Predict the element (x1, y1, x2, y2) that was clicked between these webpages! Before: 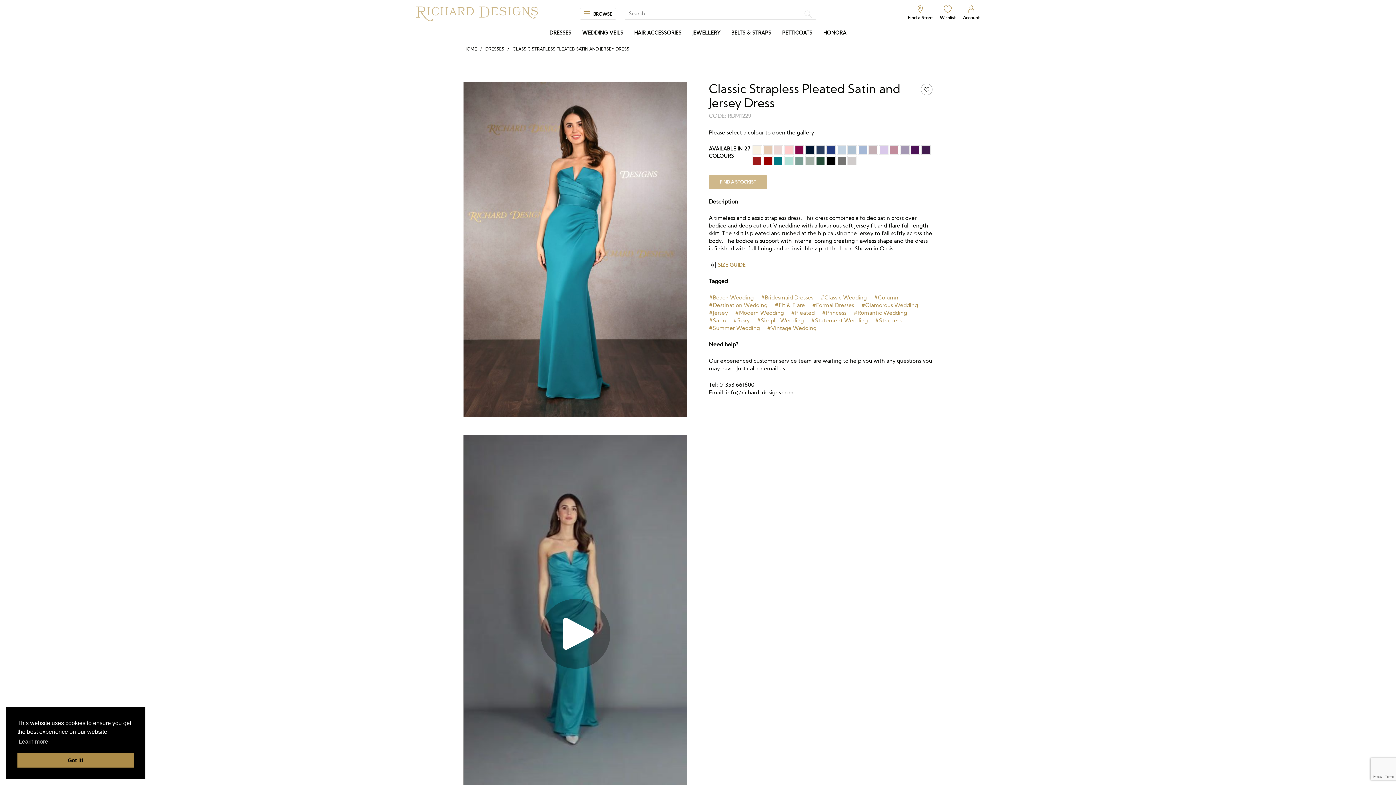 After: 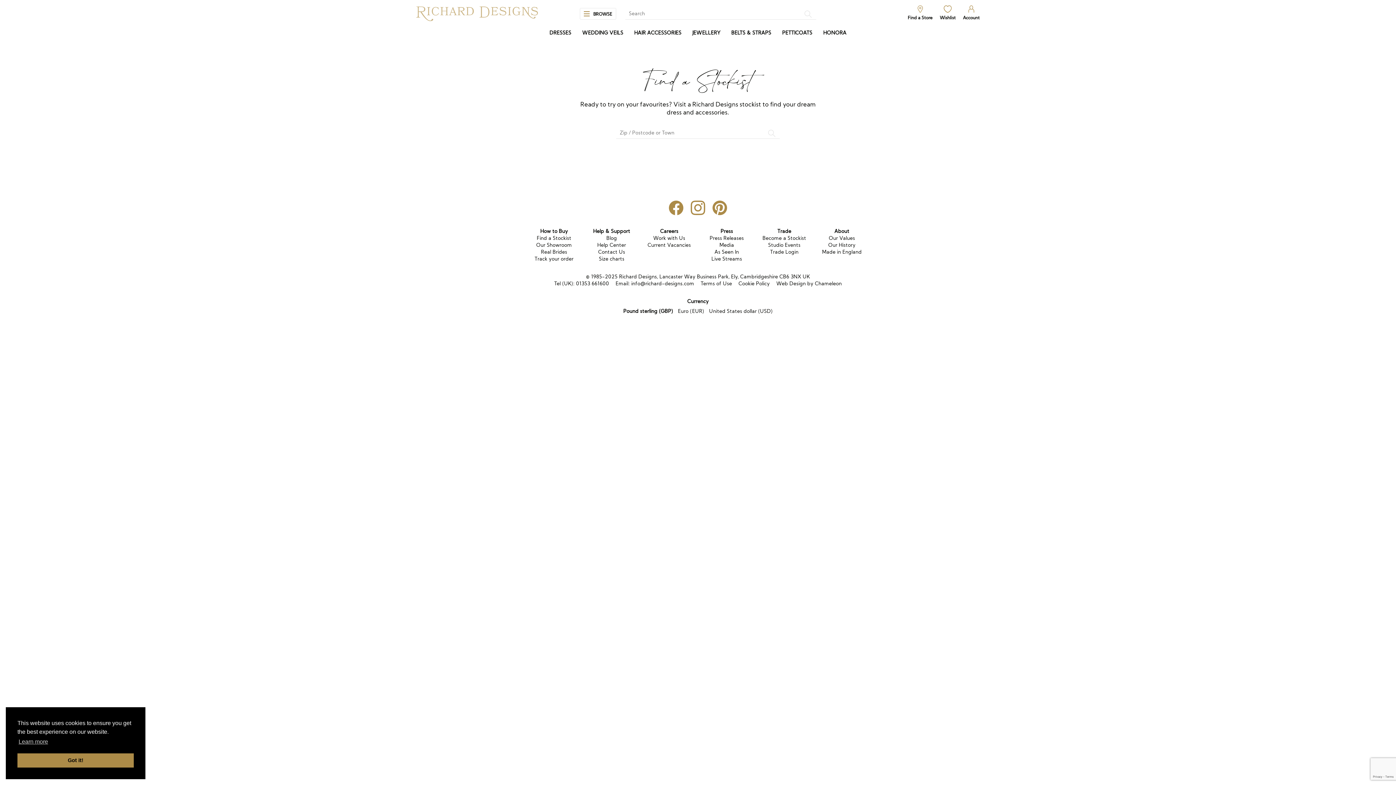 Action: bbox: (908, 14, 932, 22) label: Find a Store